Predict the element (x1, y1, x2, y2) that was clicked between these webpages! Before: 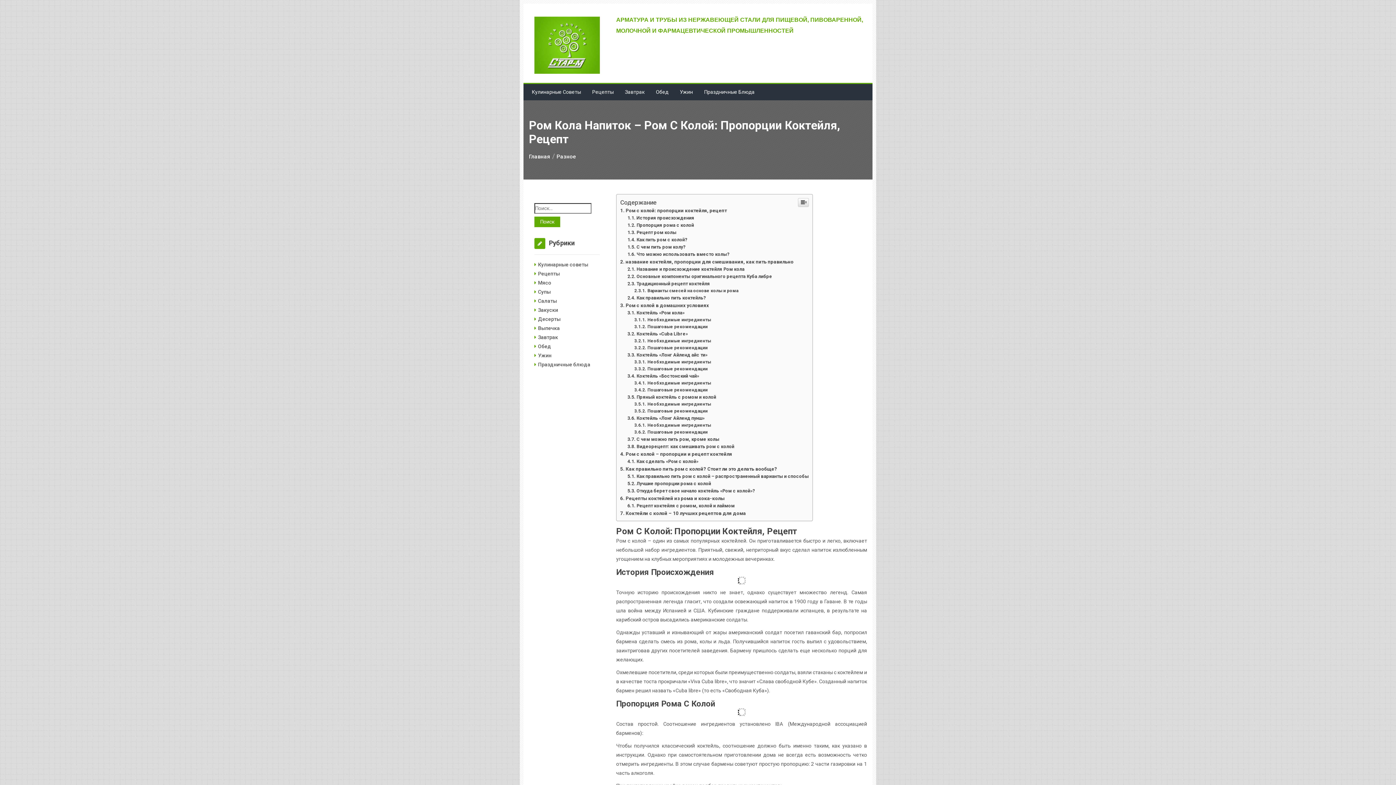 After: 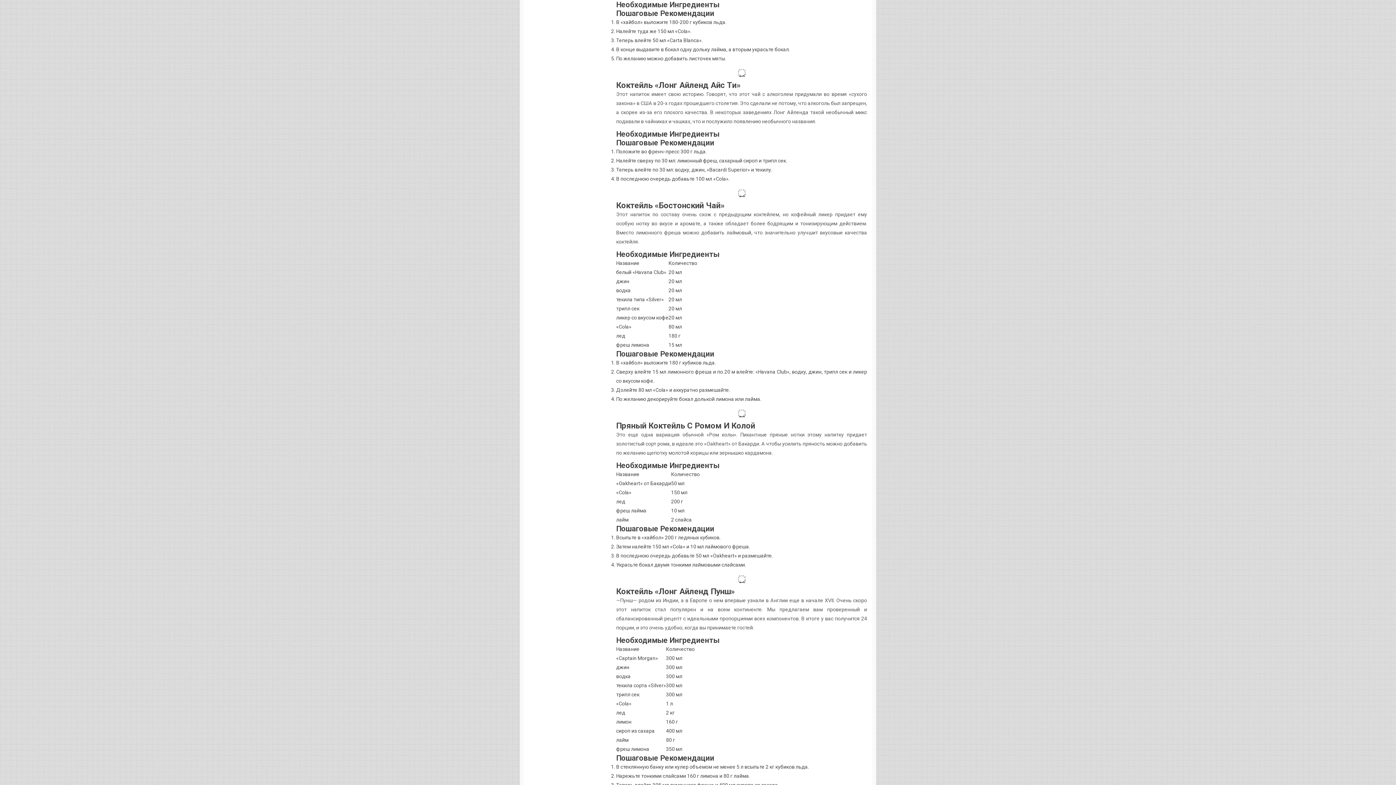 Action: label: Необходимые ингредиенты bbox: (634, 739, 711, 744)